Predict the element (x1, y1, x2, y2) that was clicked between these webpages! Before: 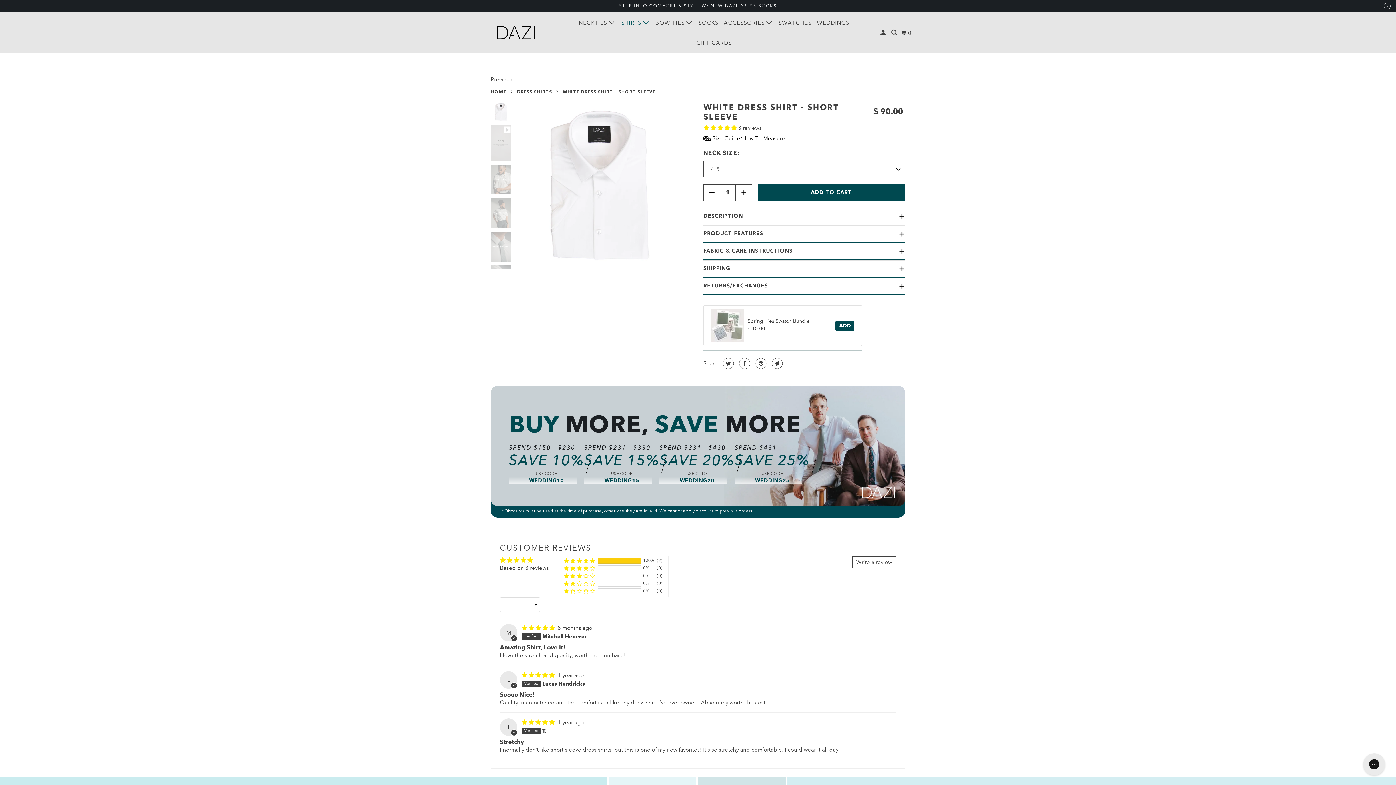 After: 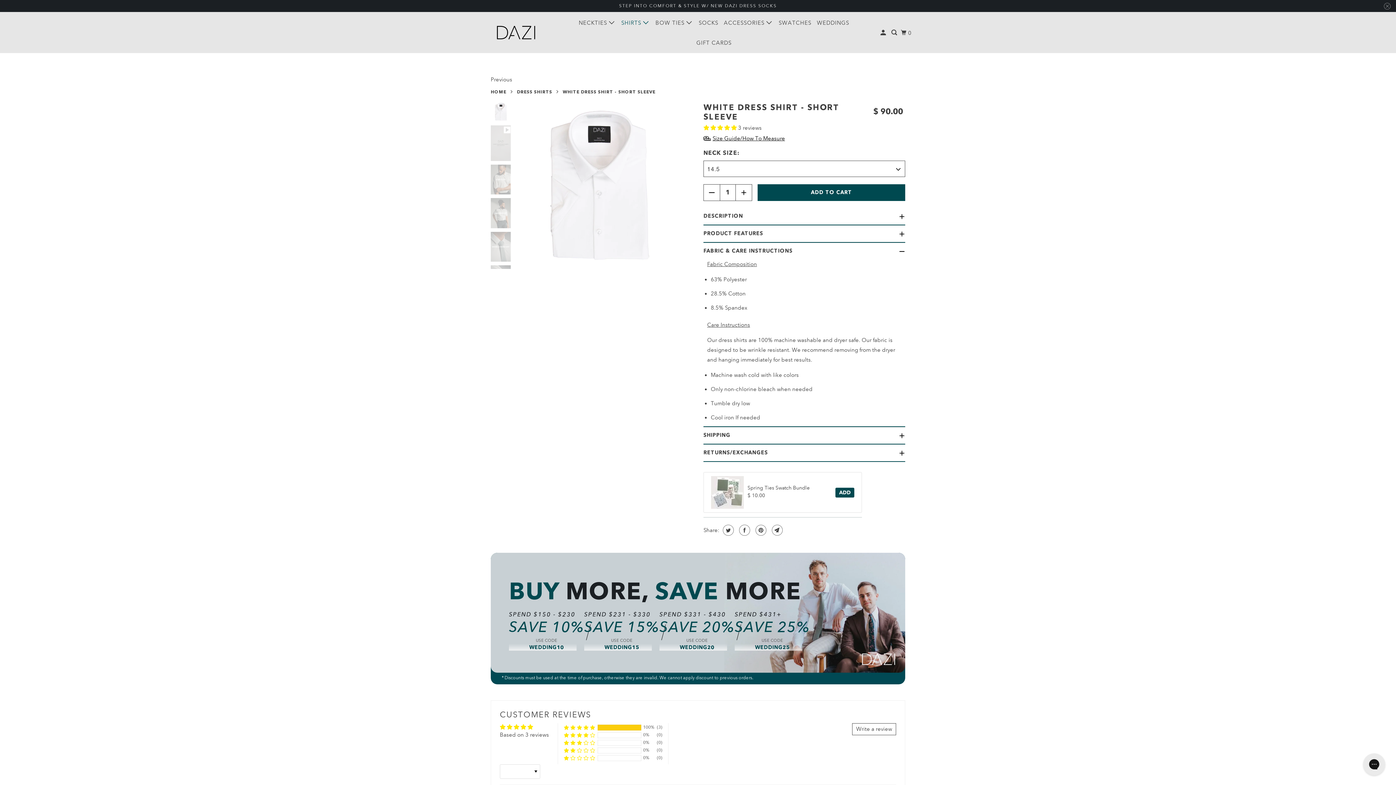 Action: bbox: (703, 242, 905, 260) label: FABRIC & CARE INSTRUCTIONS